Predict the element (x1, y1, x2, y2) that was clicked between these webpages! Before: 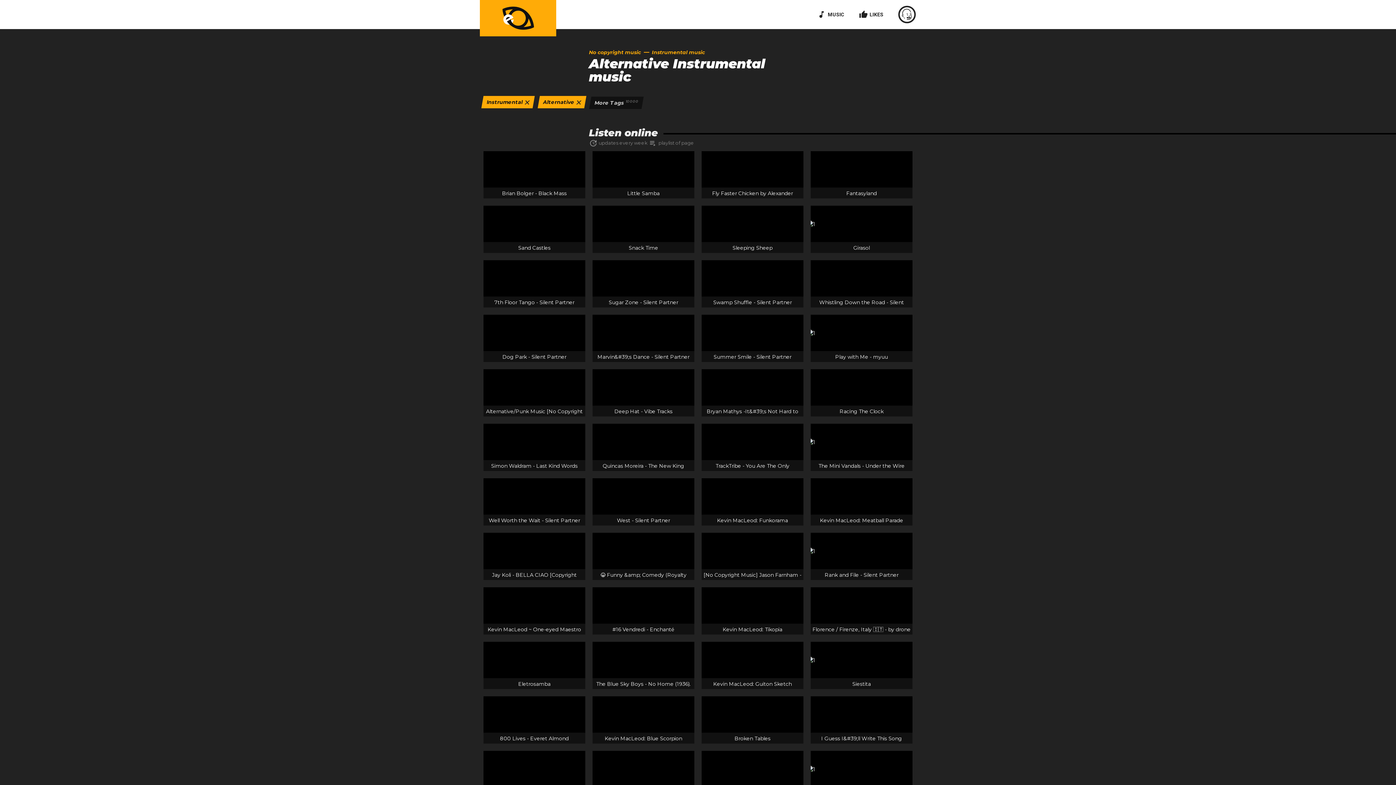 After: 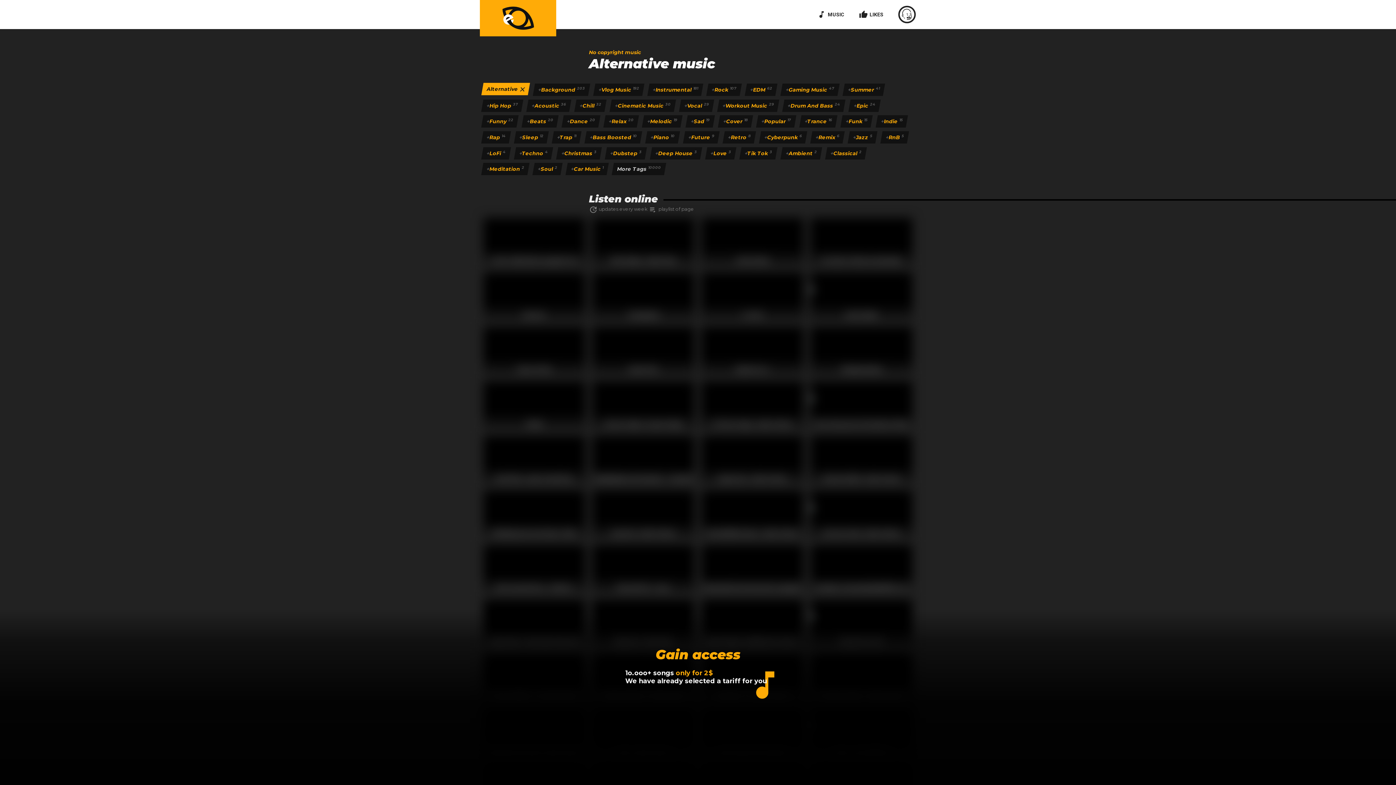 Action: bbox: (481, 95, 534, 108) label: Instrumental